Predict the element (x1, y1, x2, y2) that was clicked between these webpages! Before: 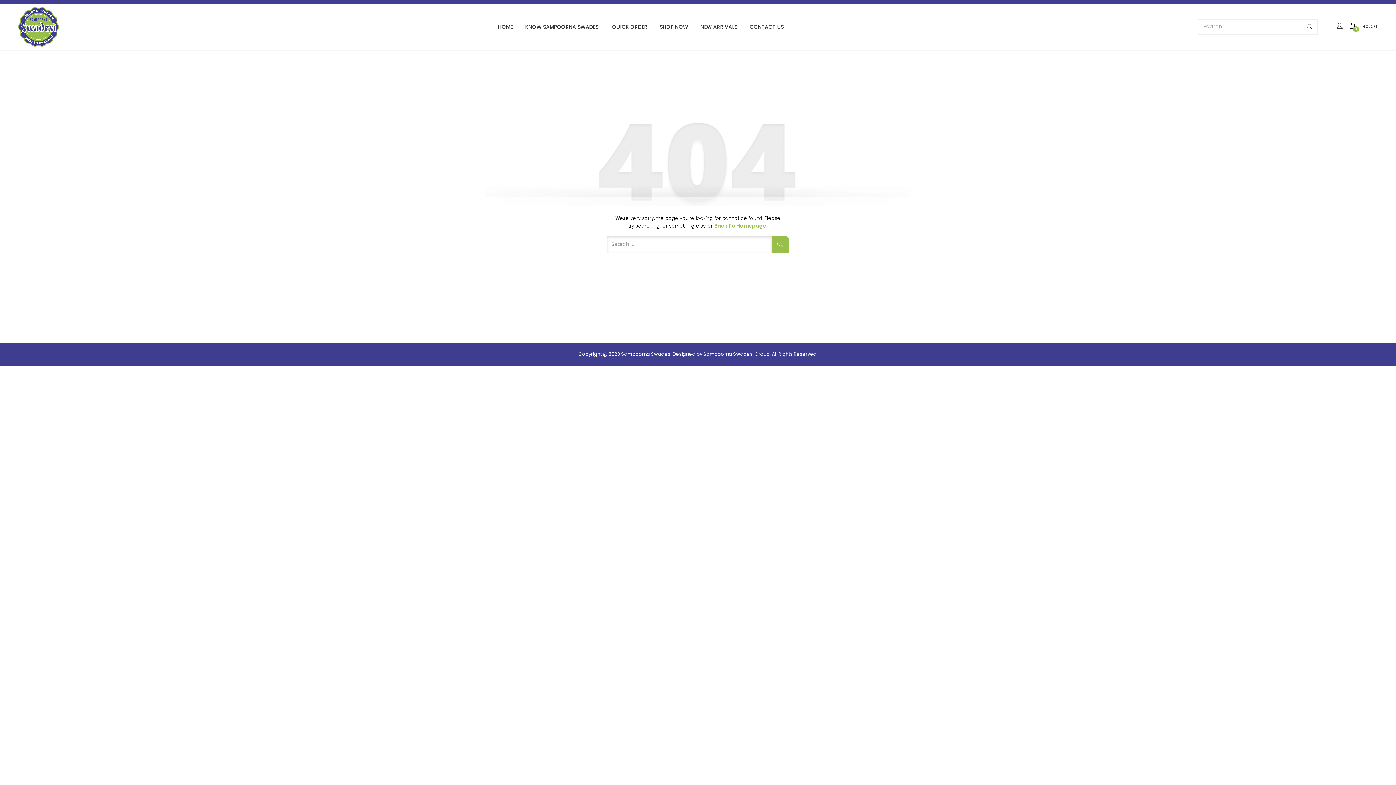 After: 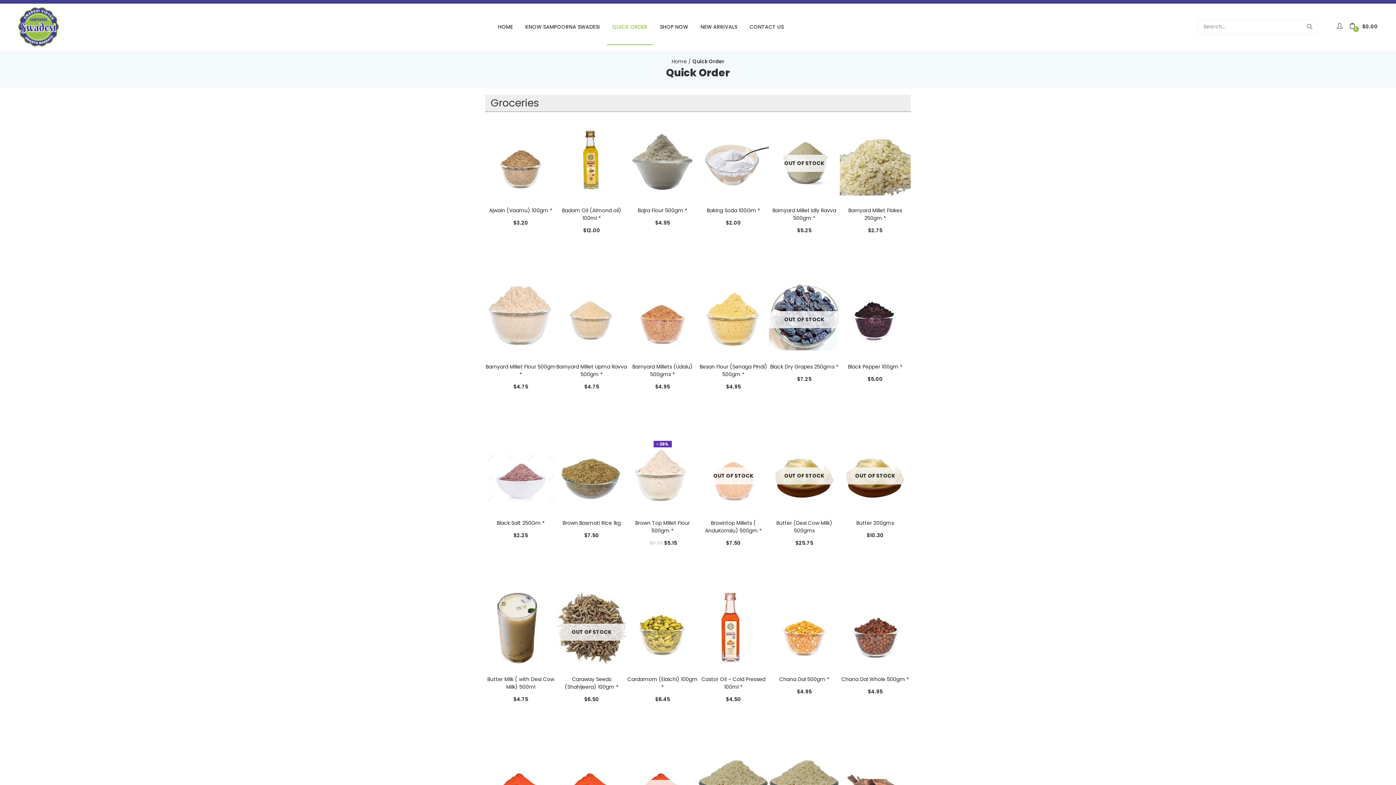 Action: label: QUICK ORDER bbox: (606, 8, 653, 45)